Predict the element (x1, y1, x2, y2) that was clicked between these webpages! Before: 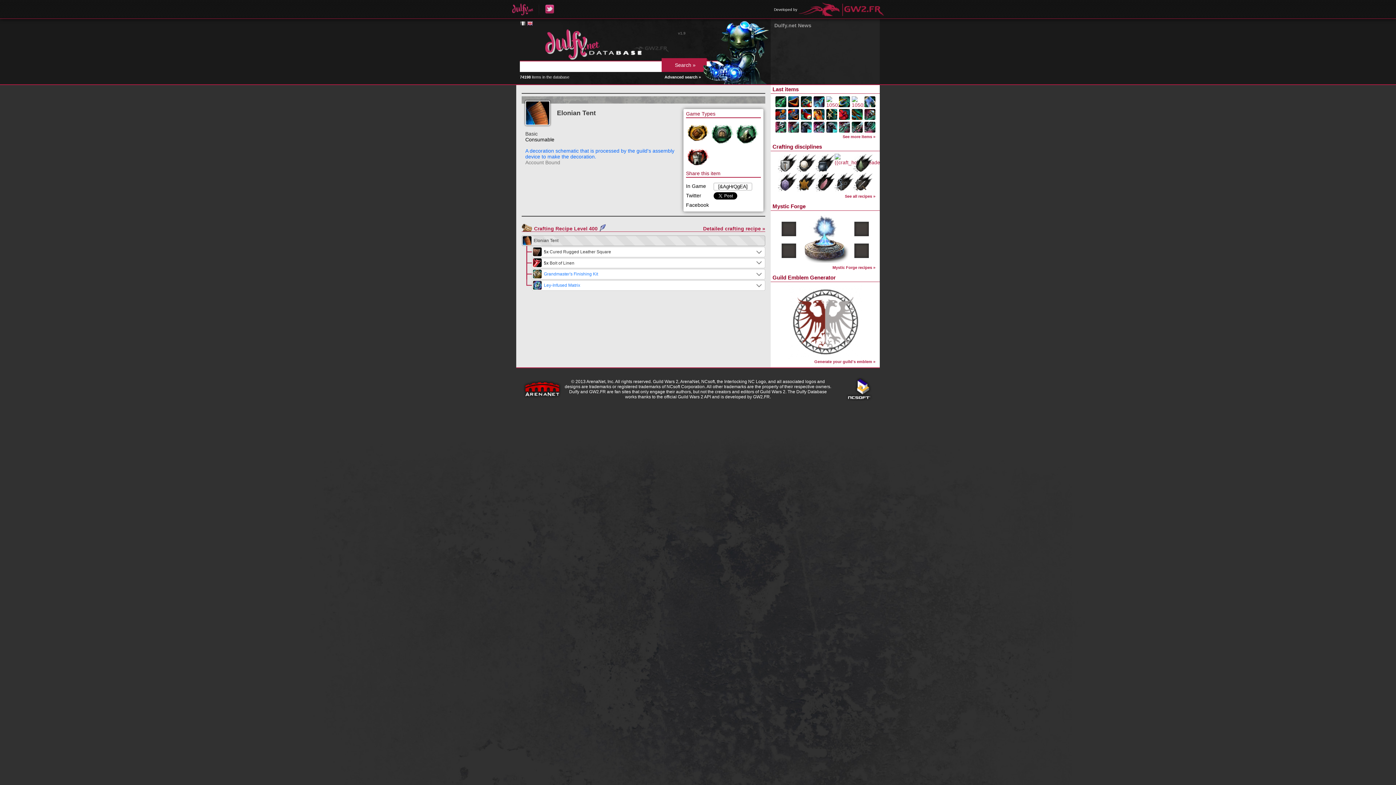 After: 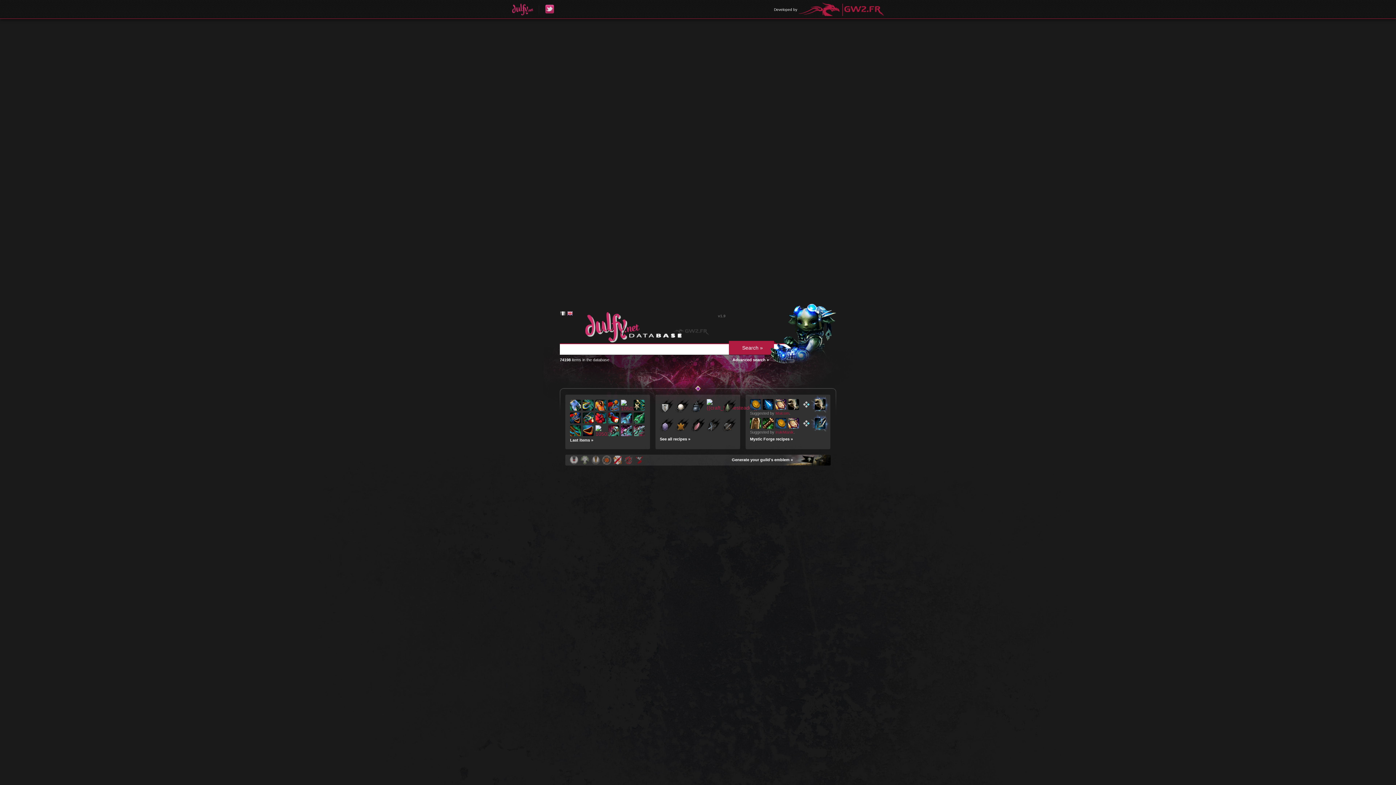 Action: bbox: (520, 56, 685, 61)